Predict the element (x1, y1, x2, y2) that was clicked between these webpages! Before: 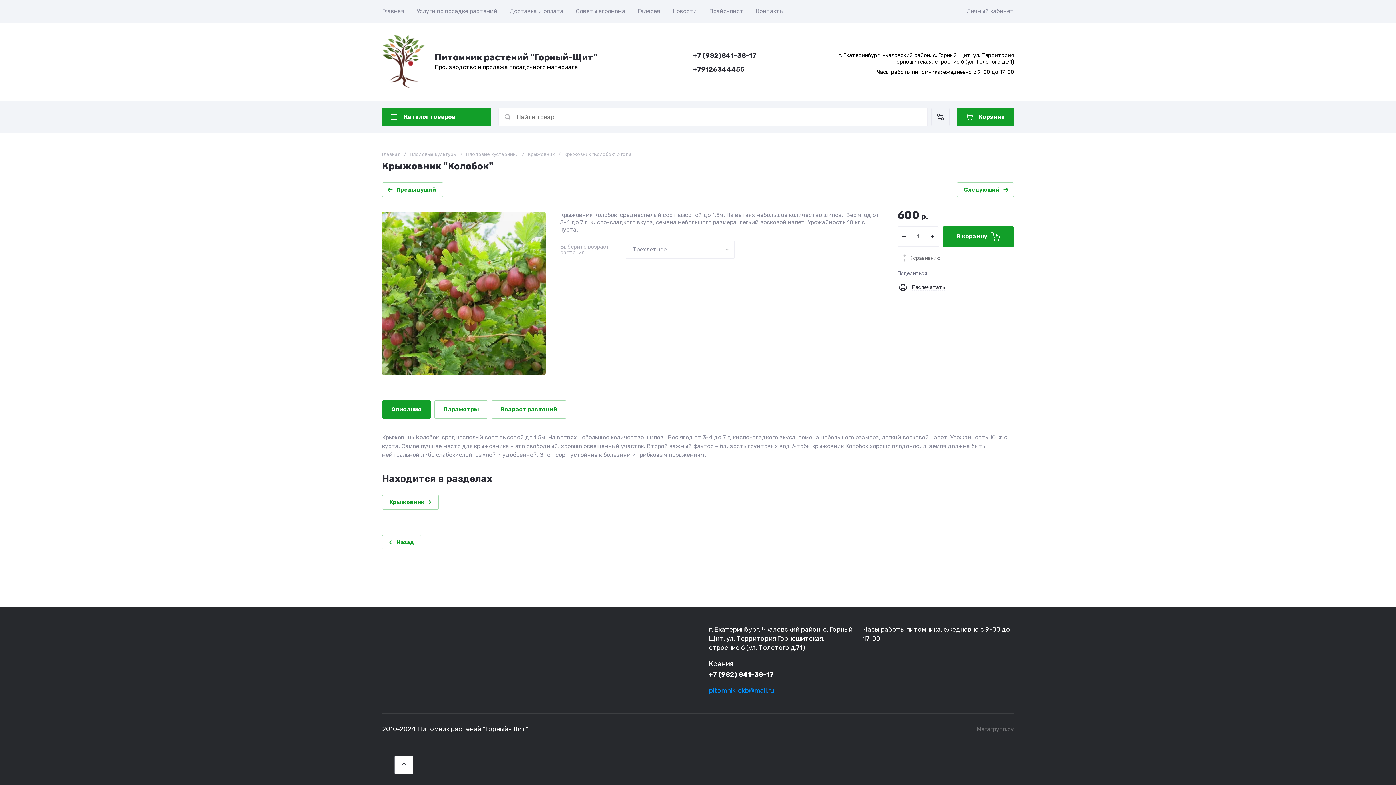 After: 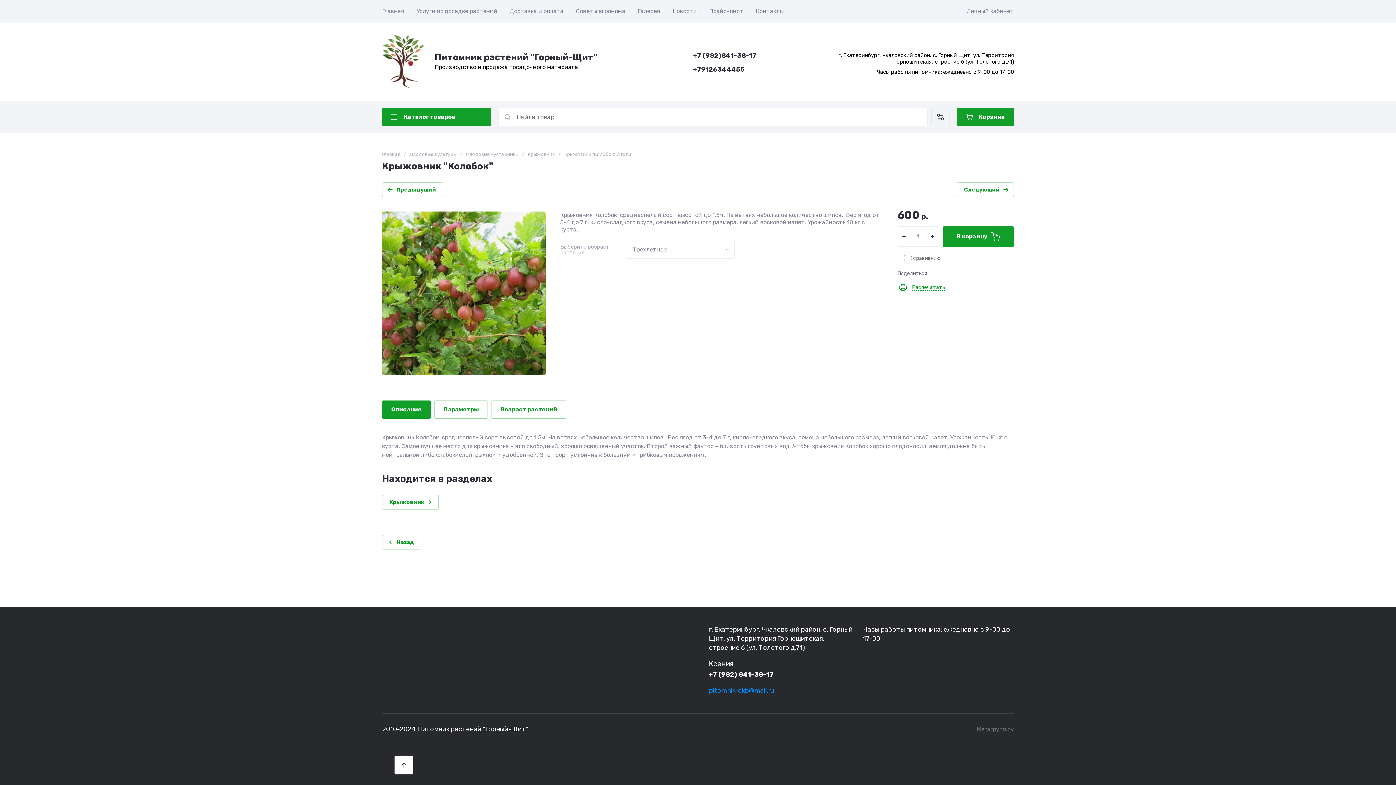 Action: label: Распечатать bbox: (897, 282, 945, 293)